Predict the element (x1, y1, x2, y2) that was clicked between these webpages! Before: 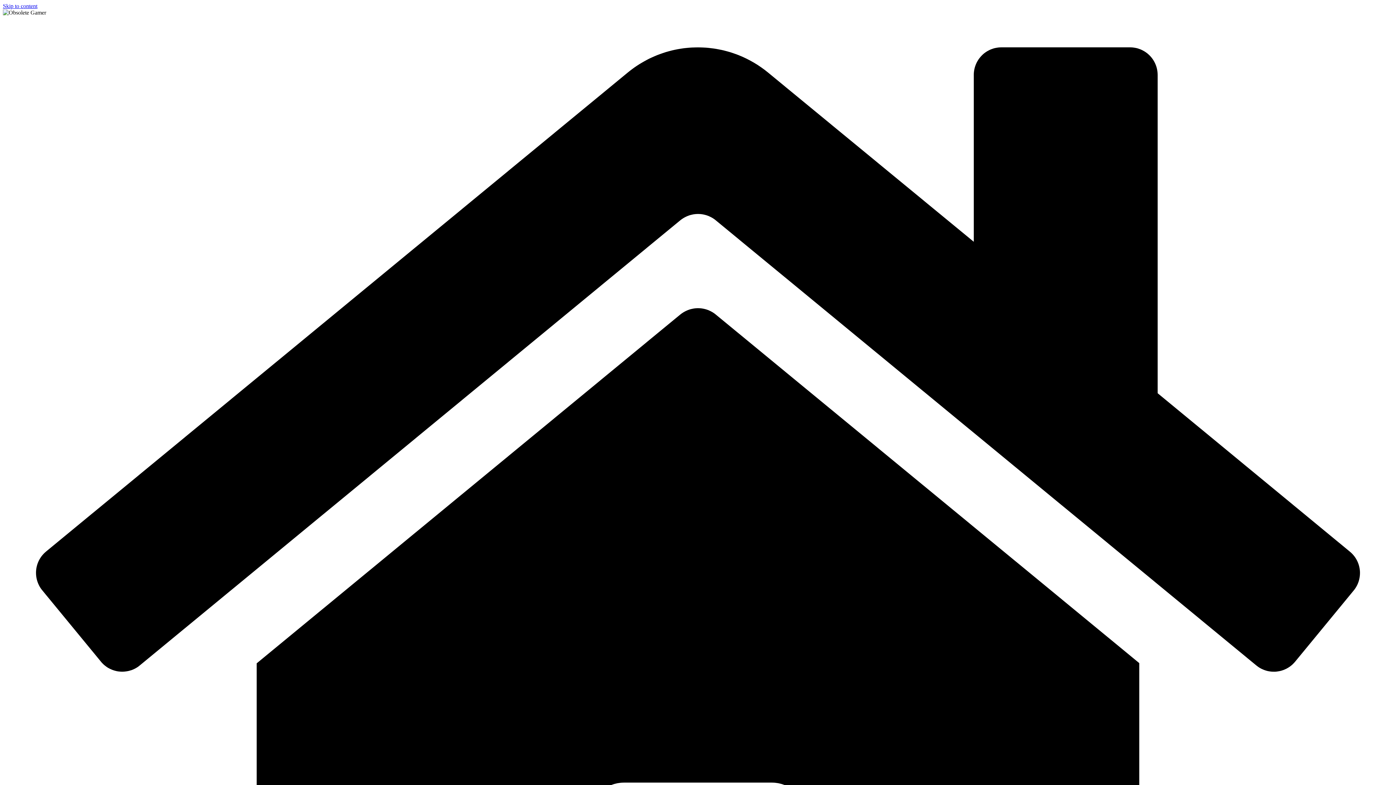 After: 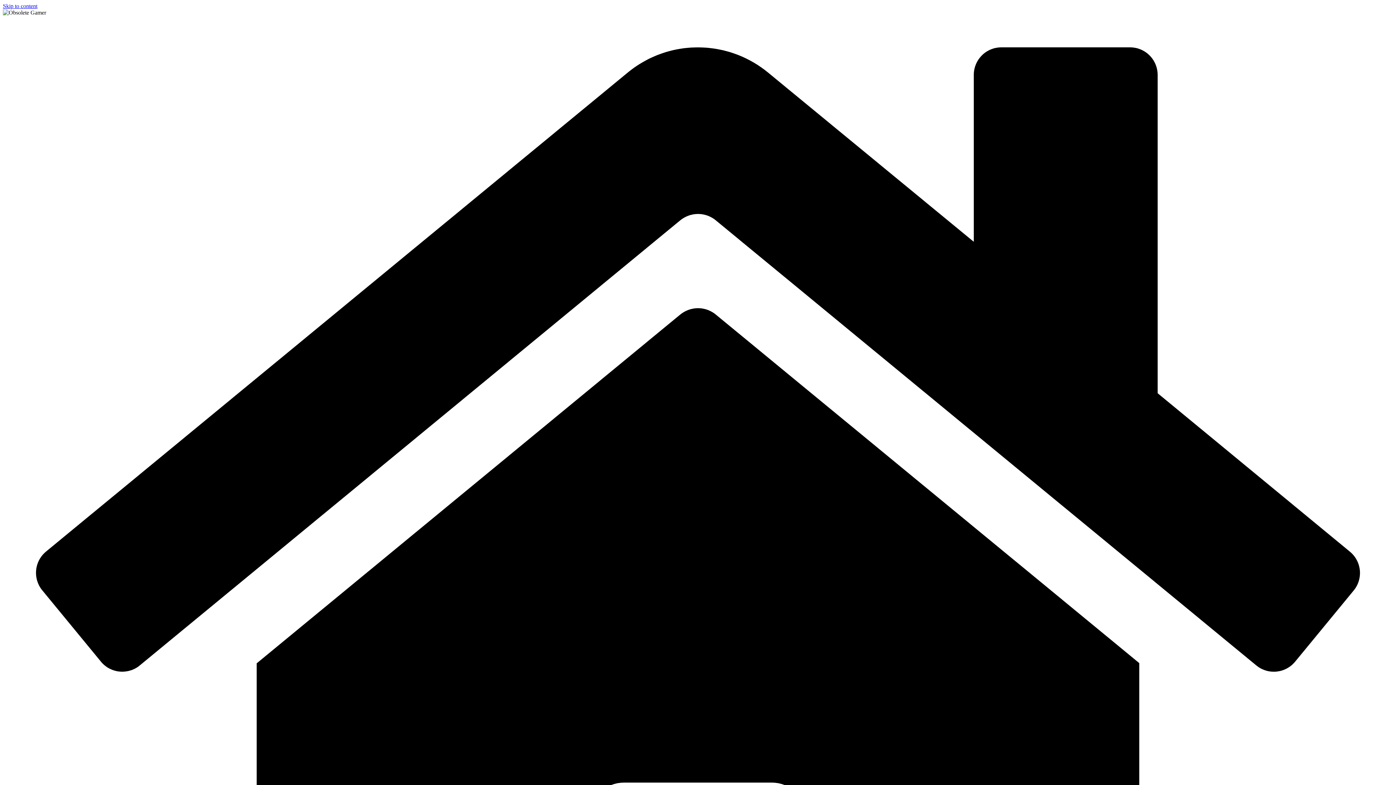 Action: bbox: (2, 2, 37, 9) label: Skip to content